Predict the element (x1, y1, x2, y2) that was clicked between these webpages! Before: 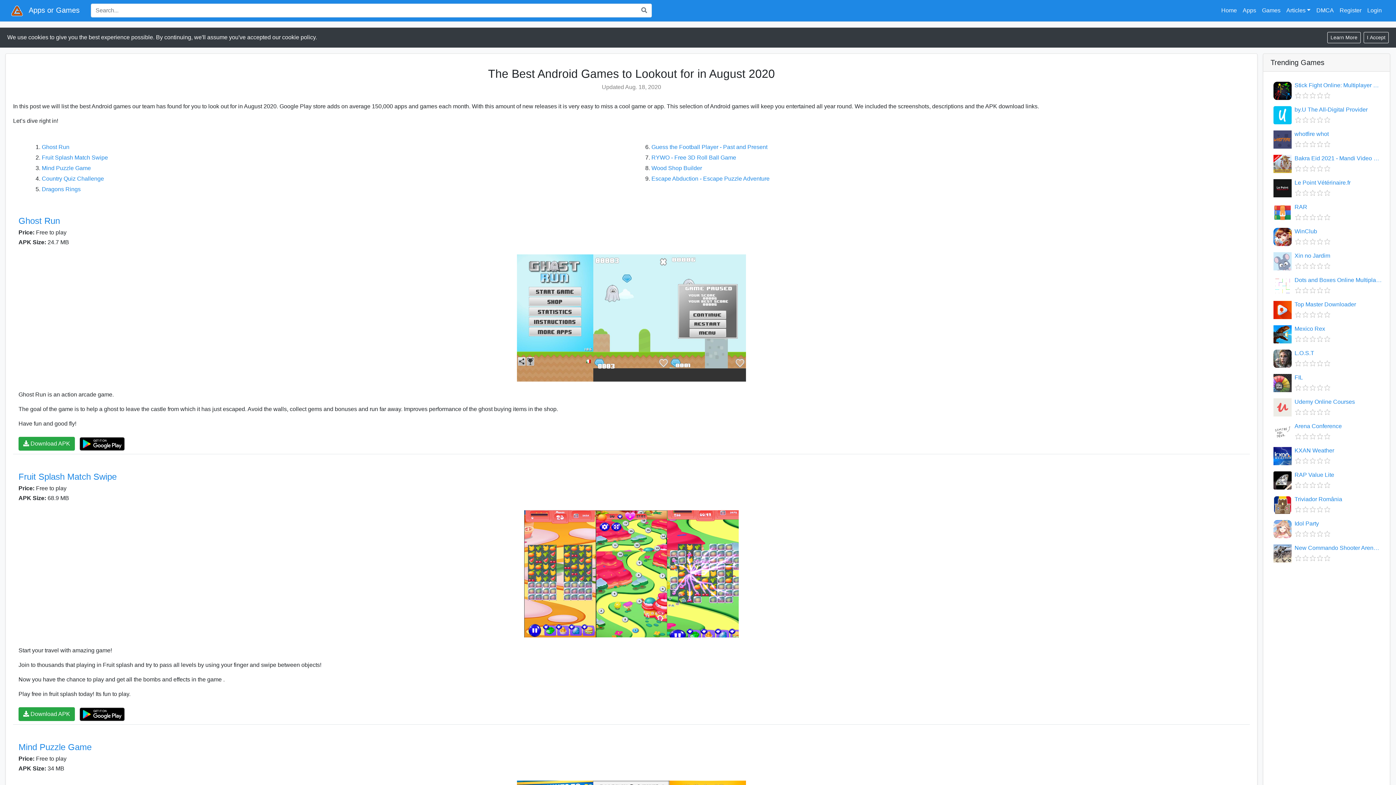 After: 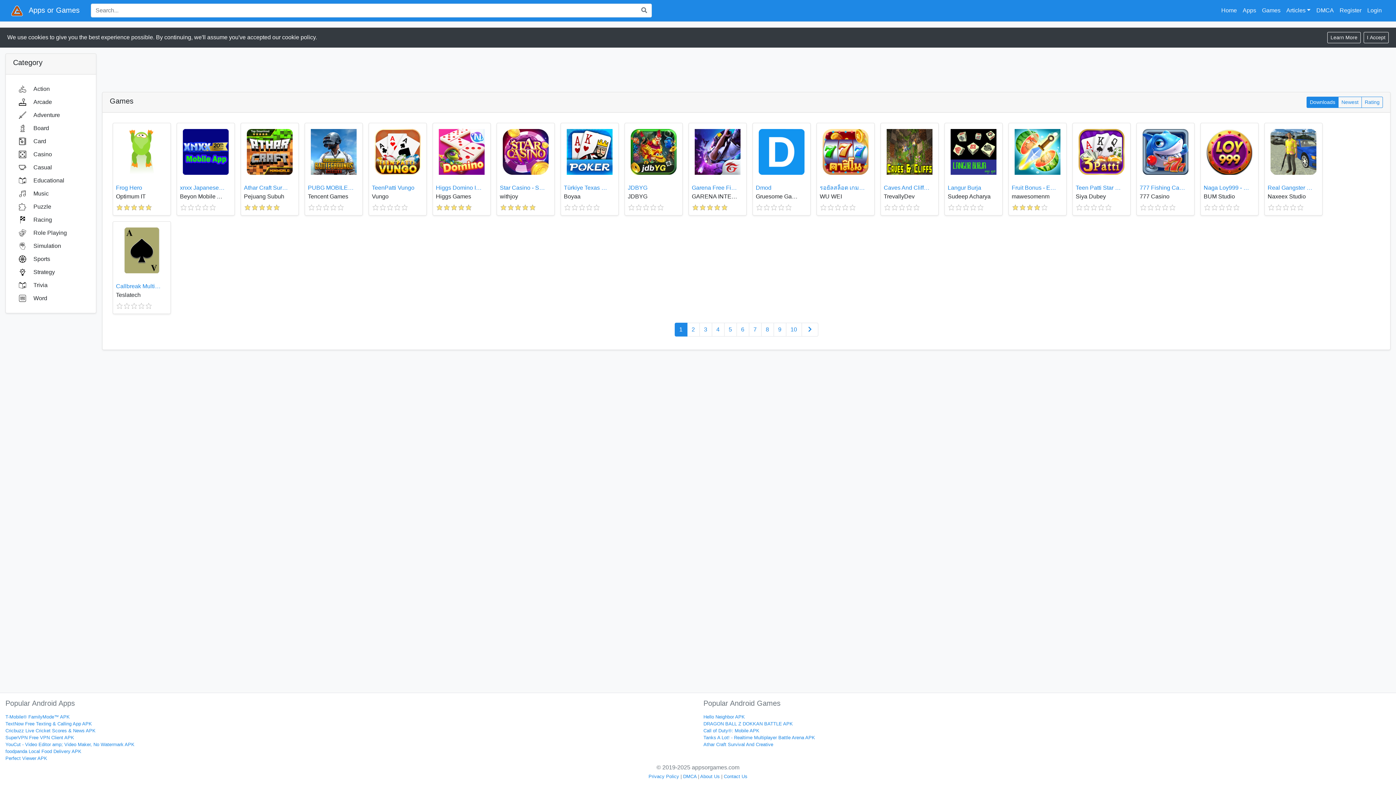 Action: label: Games bbox: (1259, 3, 1283, 17)